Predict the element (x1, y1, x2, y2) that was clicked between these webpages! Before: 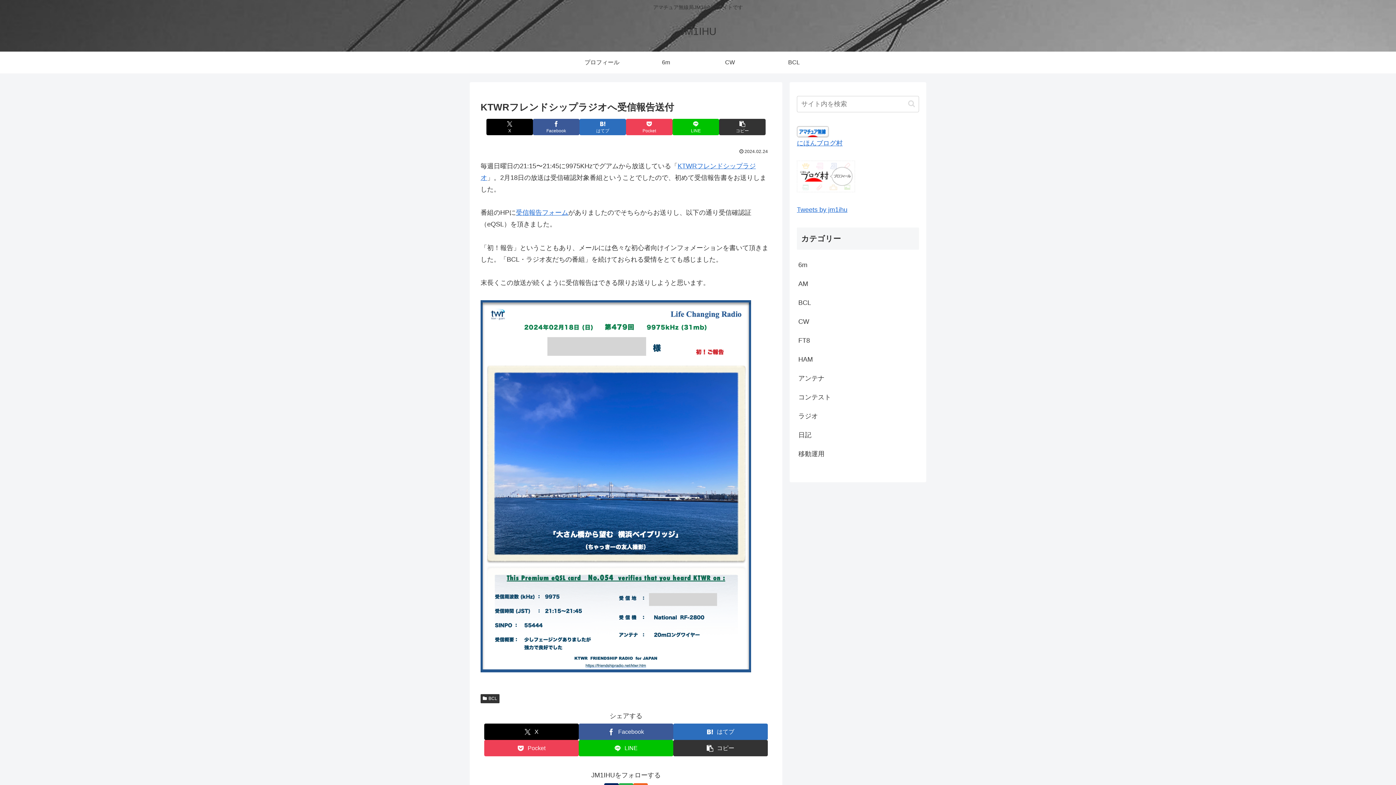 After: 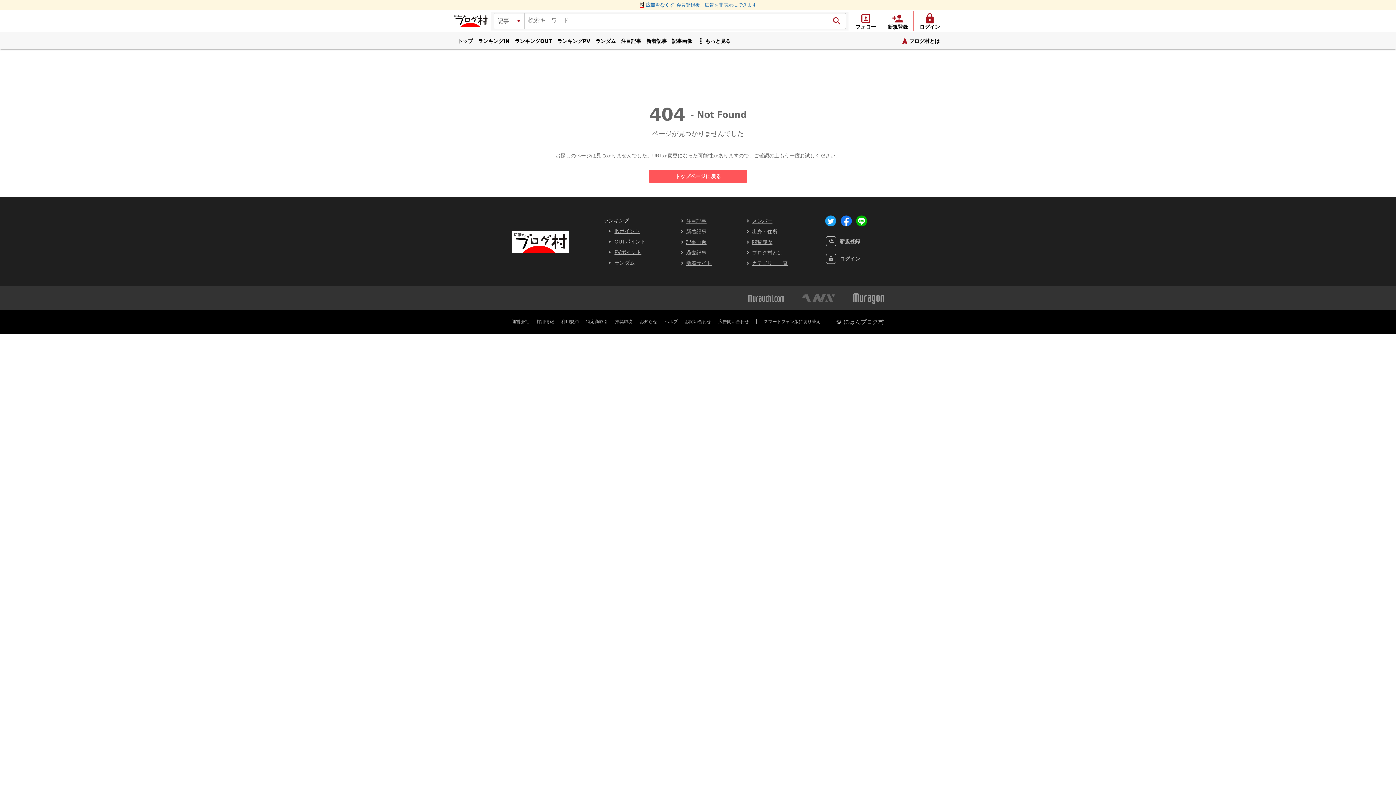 Action: bbox: (797, 172, 855, 179)